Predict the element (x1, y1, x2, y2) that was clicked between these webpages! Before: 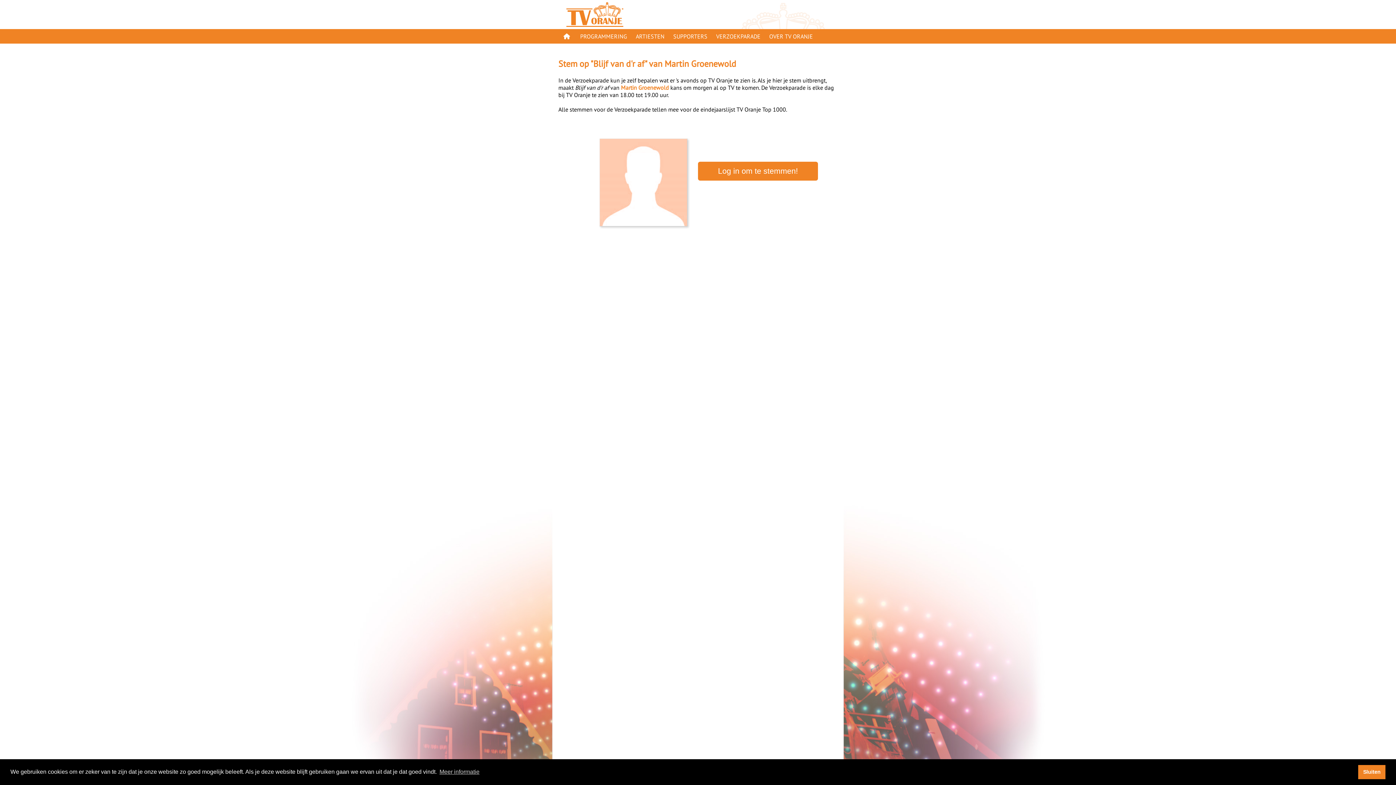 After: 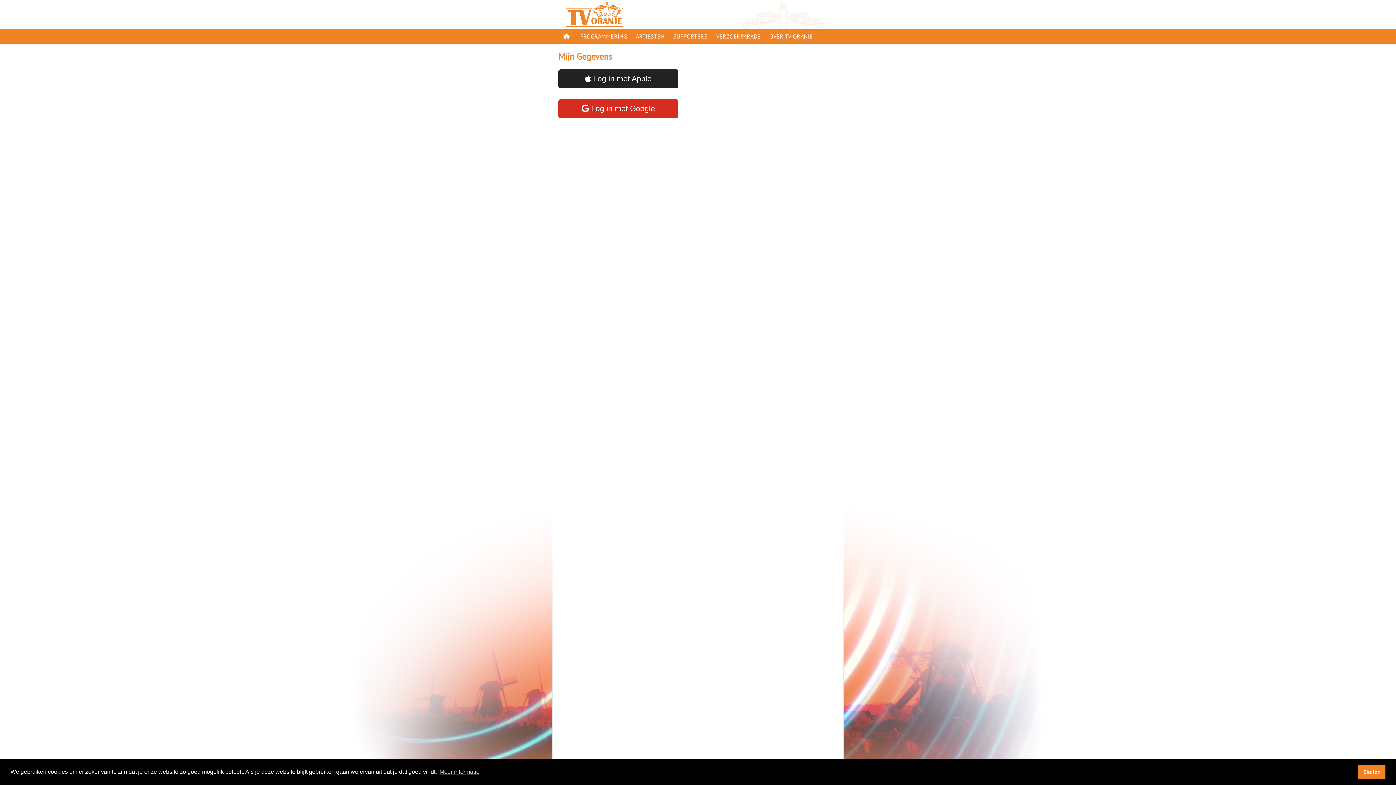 Action: bbox: (698, 161, 818, 180) label: Log in om te stemmen!